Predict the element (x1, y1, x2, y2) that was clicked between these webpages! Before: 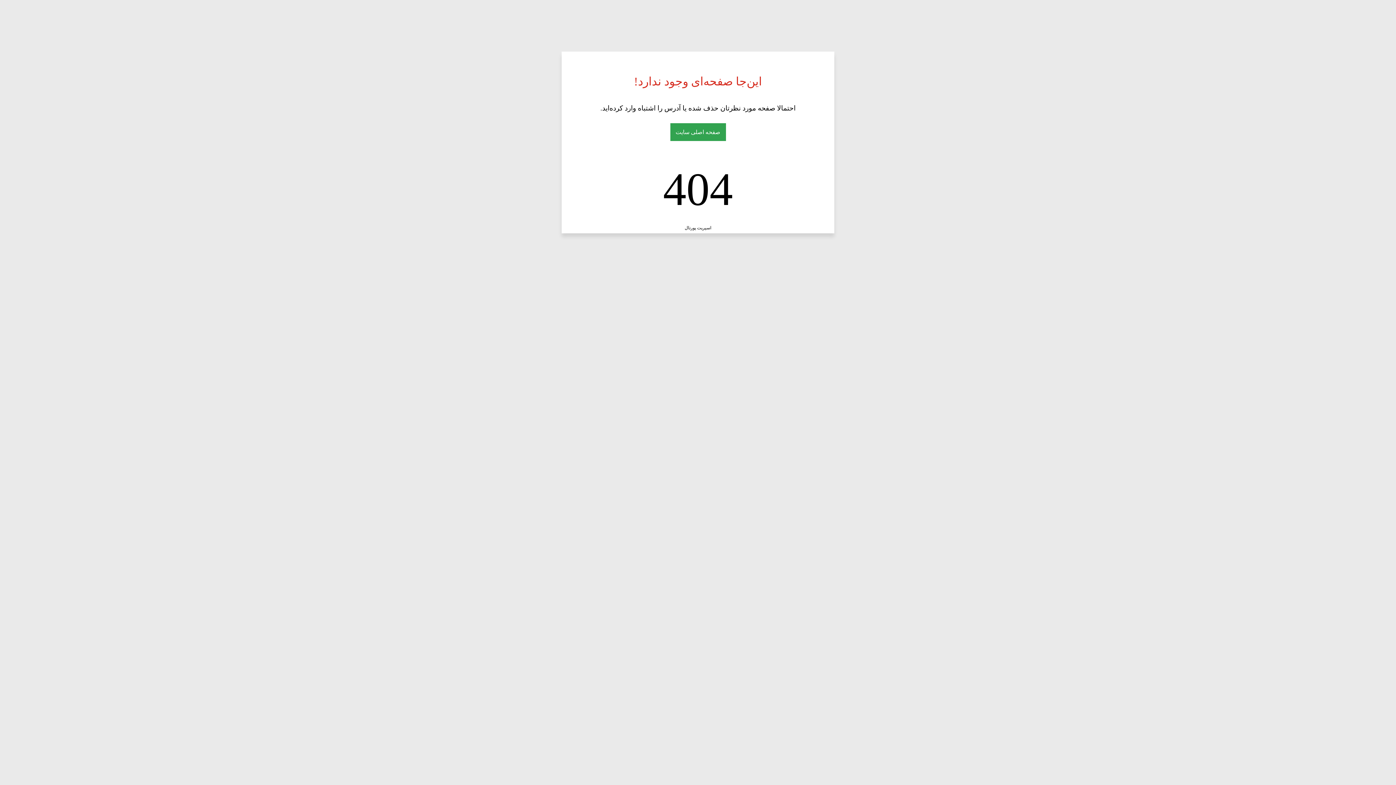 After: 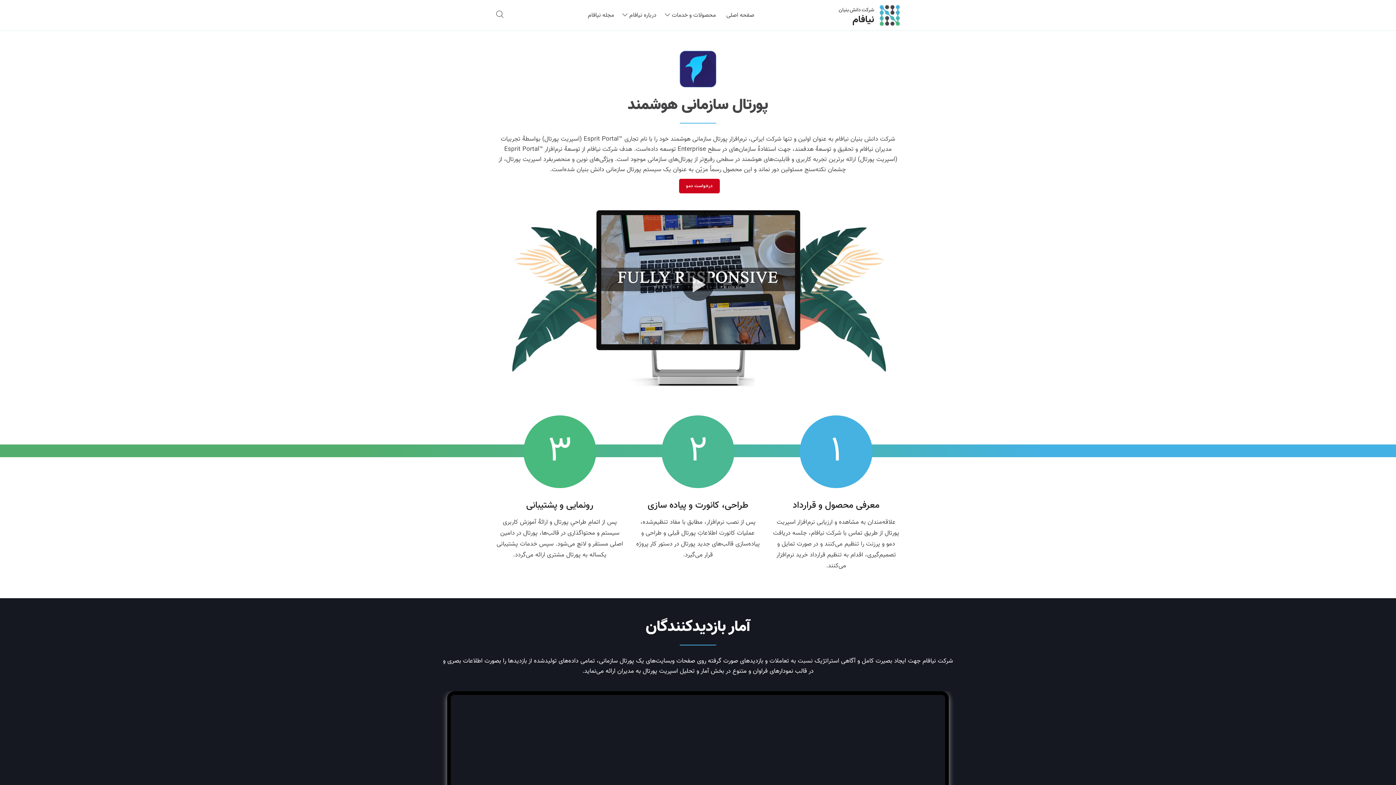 Action: bbox: (684, 225, 711, 230) label: اسپریت پورتال